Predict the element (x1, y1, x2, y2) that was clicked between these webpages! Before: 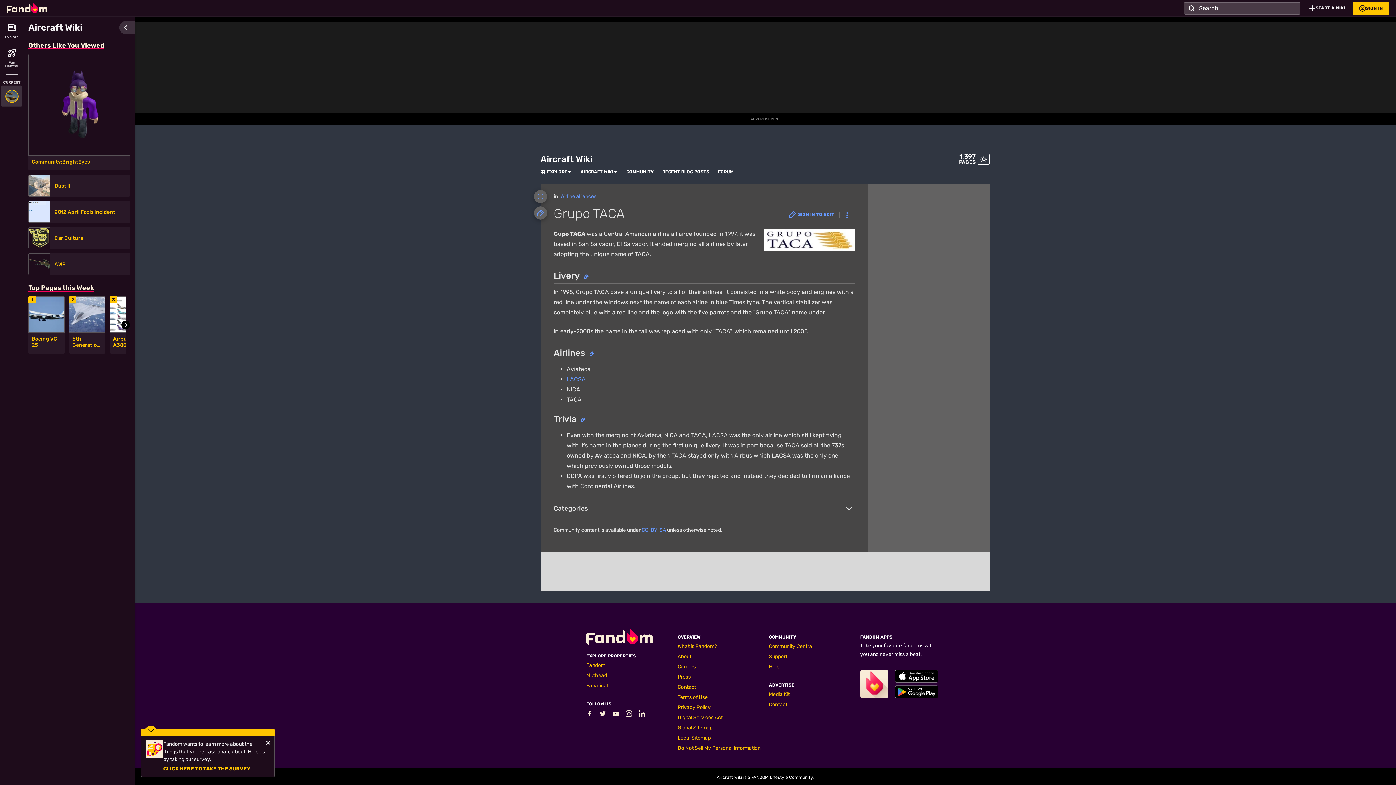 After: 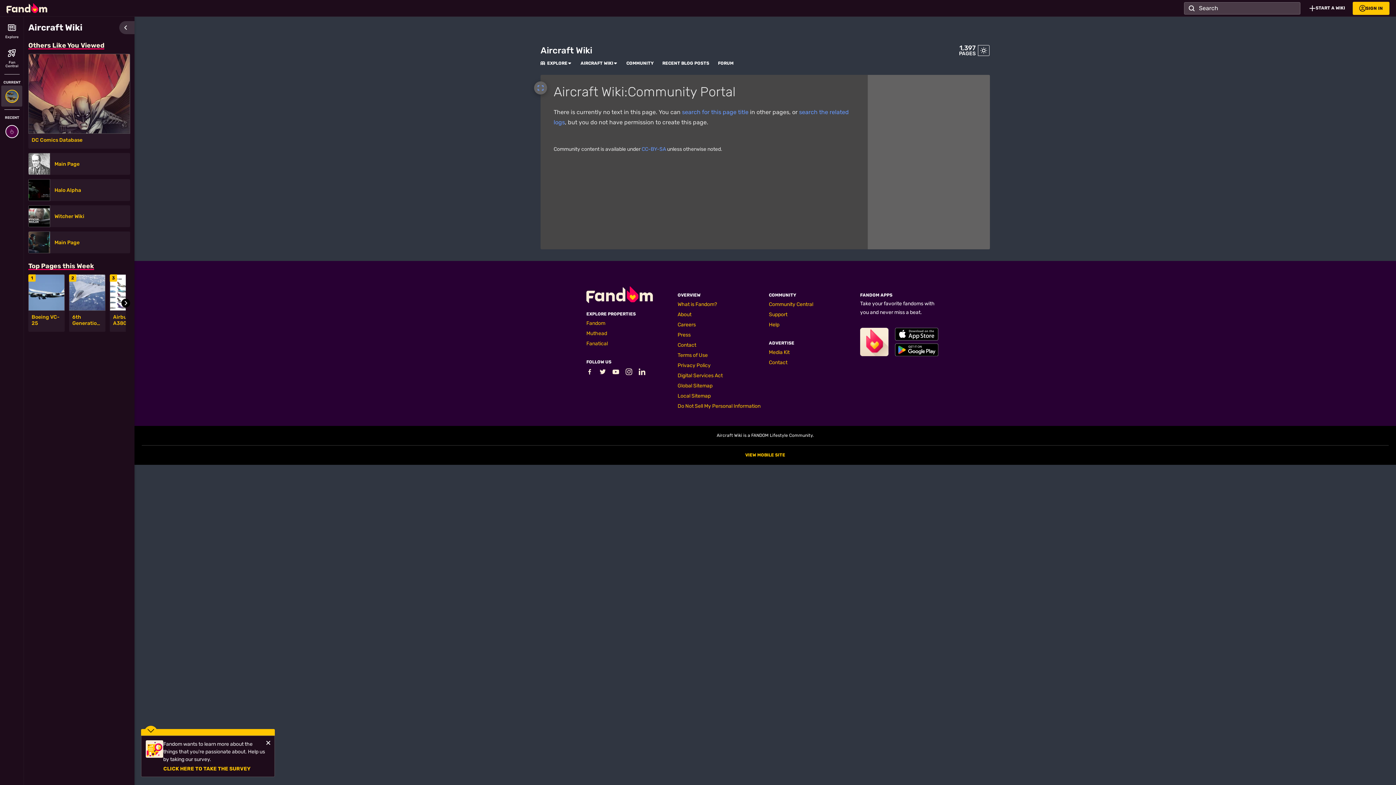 Action: bbox: (626, 164, 653, 179) label: COMMUNITY